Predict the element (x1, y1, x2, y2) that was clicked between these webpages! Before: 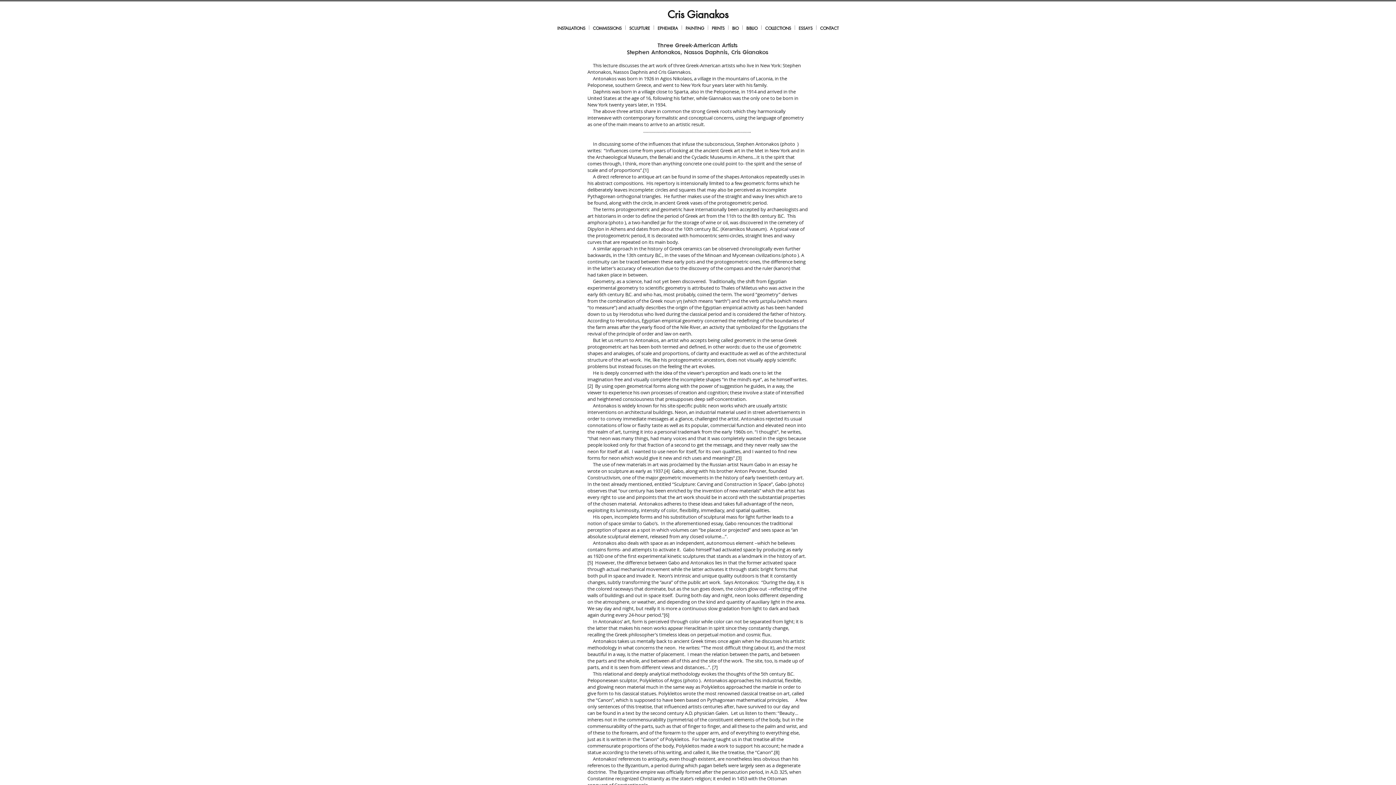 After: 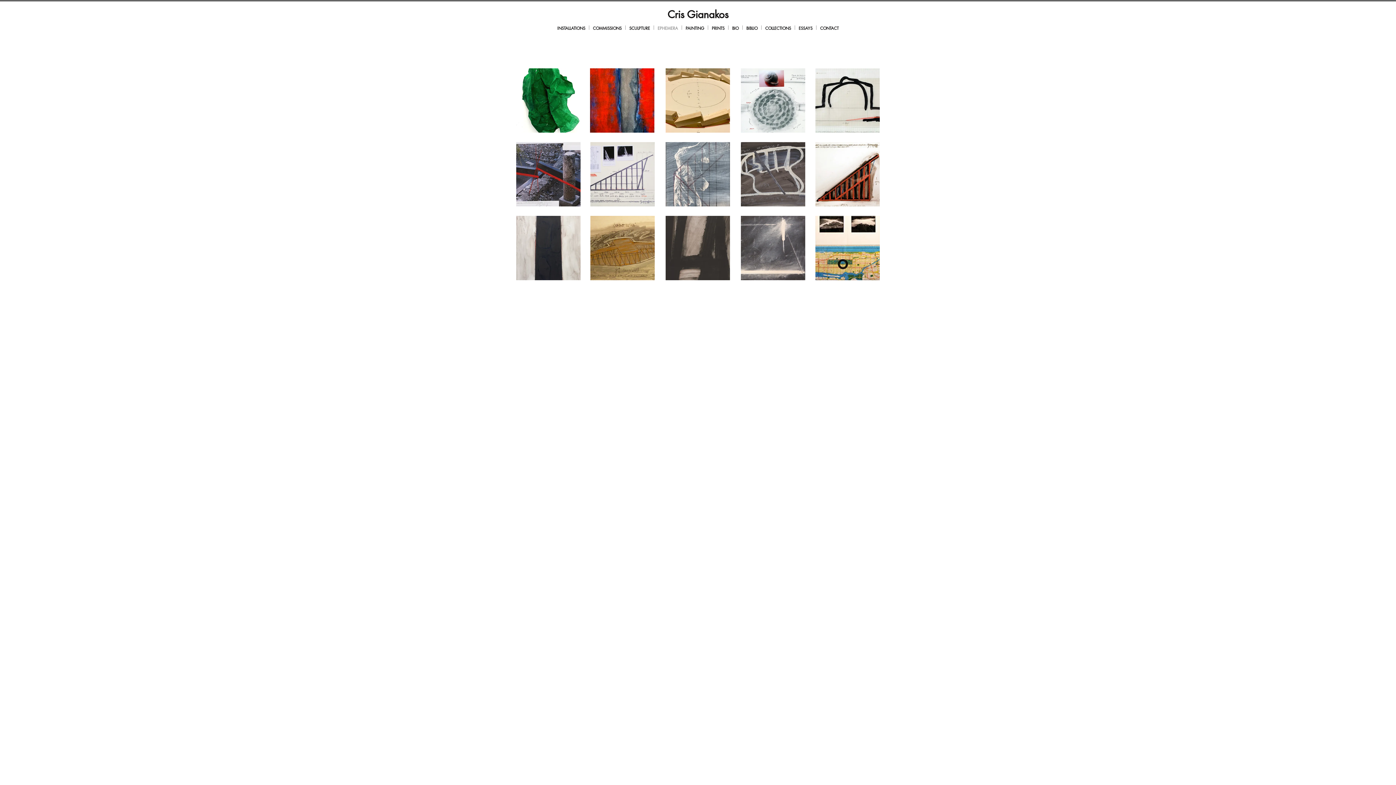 Action: bbox: (654, 25, 681, 29) label: EPHEMERA